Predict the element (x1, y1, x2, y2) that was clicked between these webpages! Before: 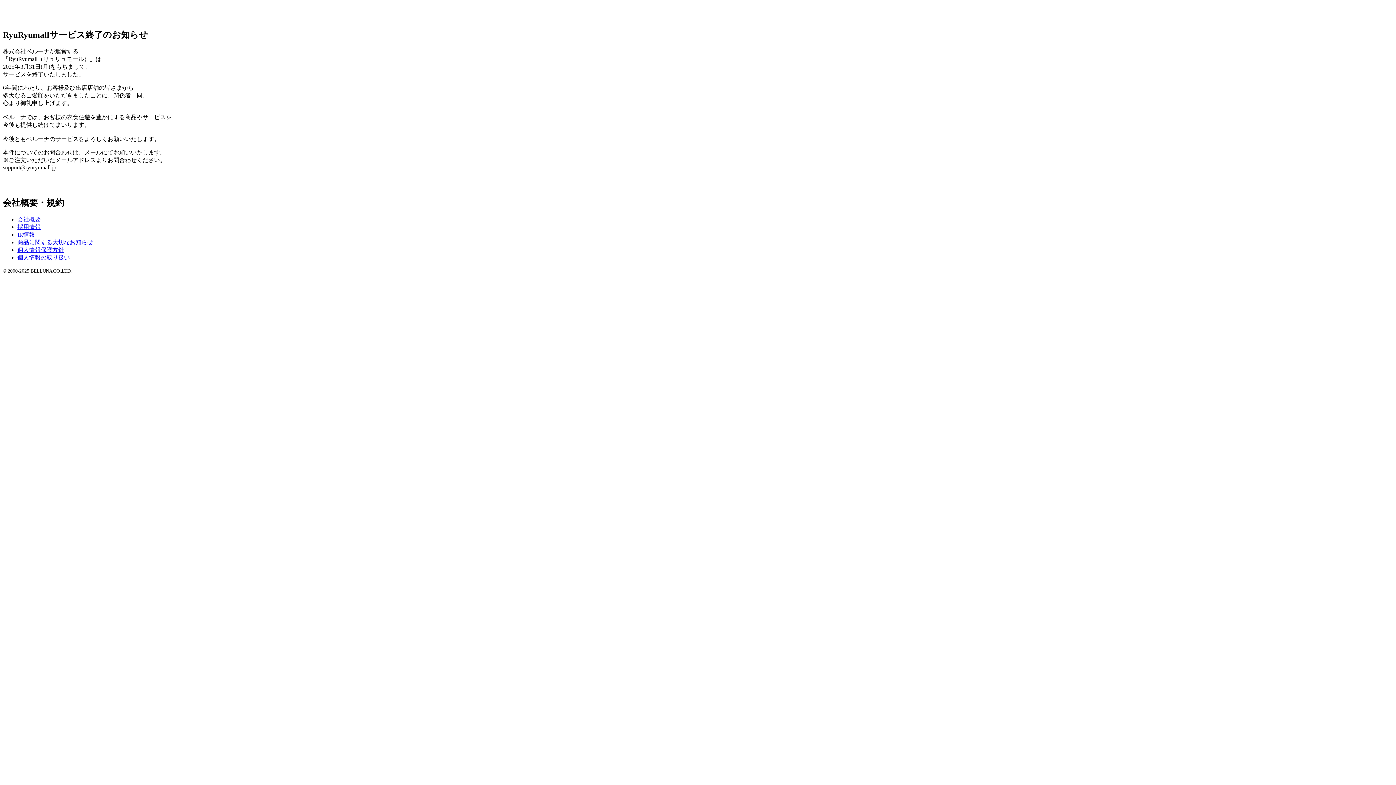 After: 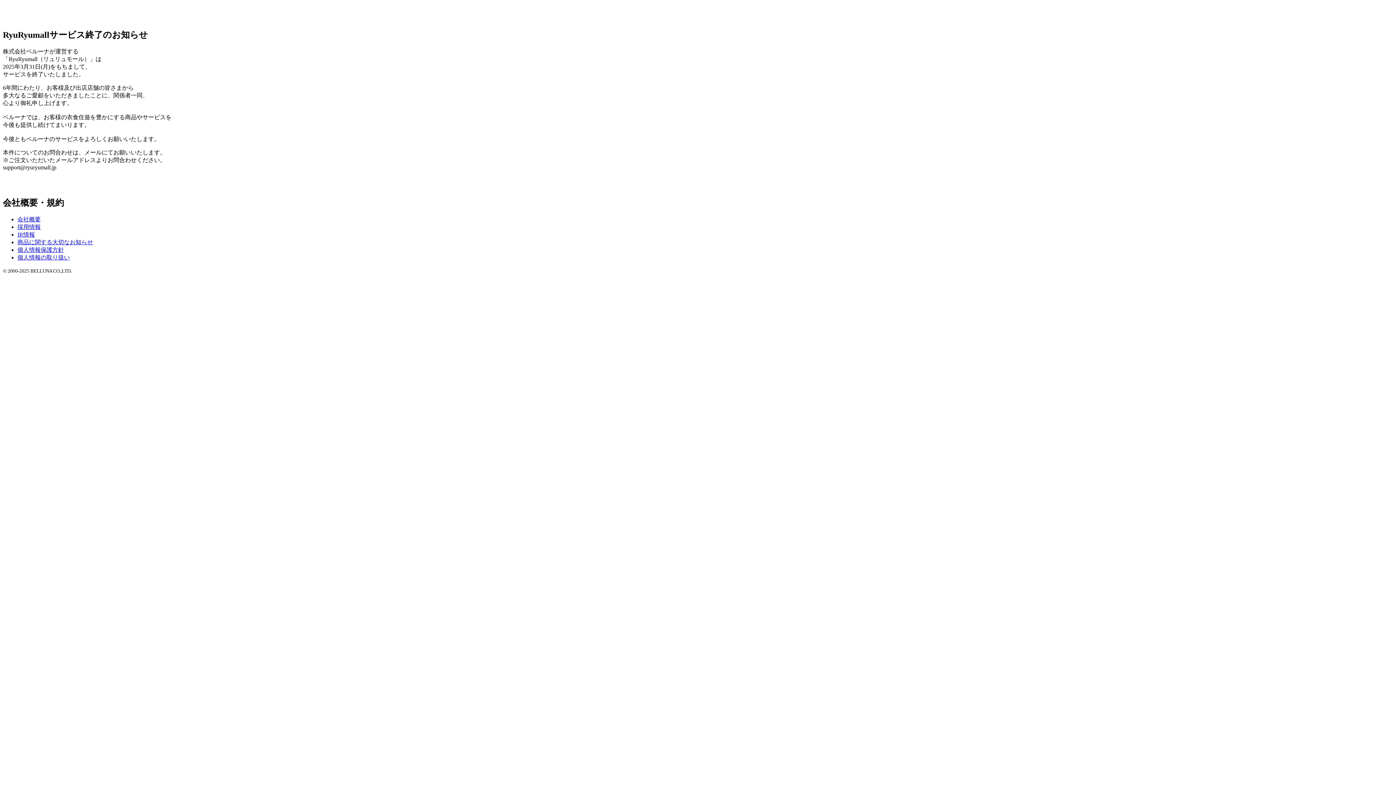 Action: bbox: (17, 254, 69, 260) label: 個人情報の取り扱い